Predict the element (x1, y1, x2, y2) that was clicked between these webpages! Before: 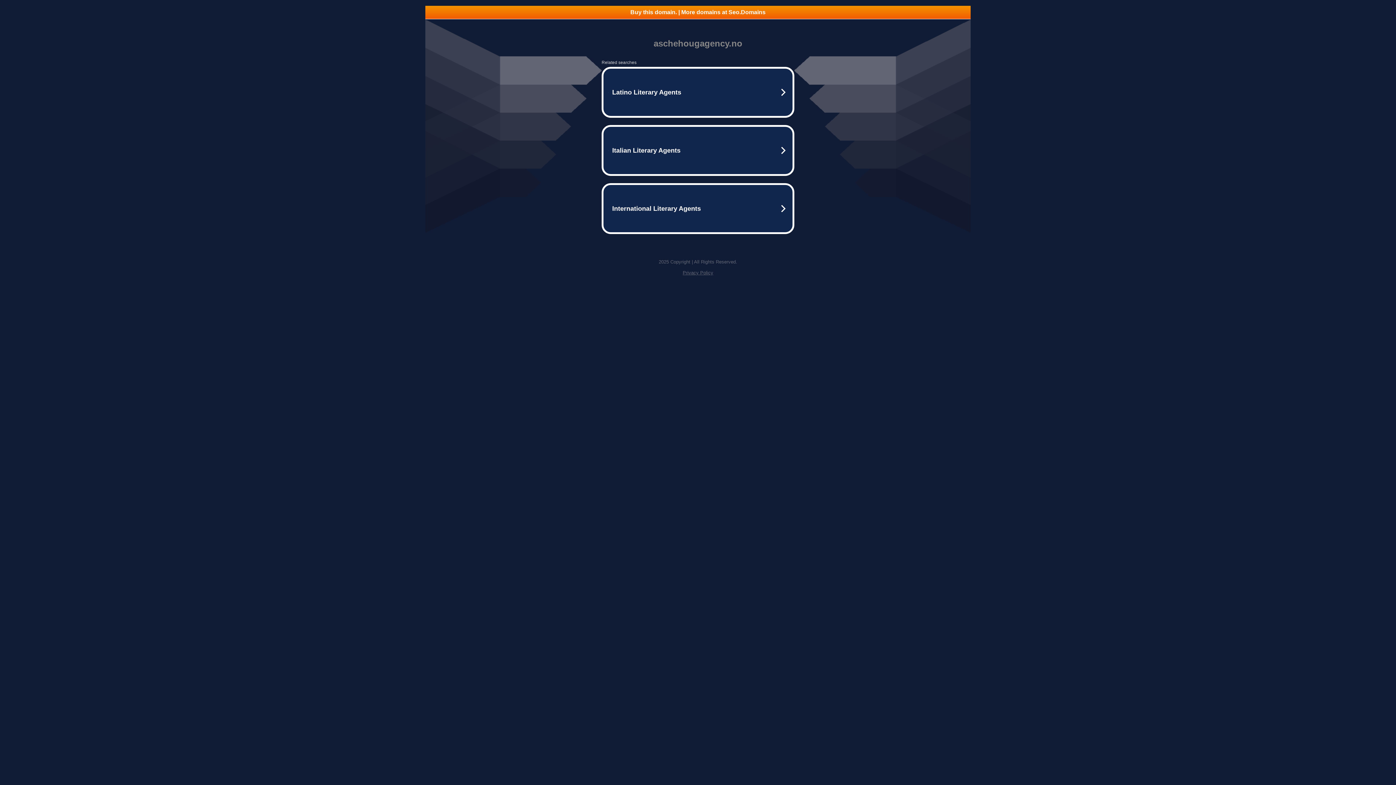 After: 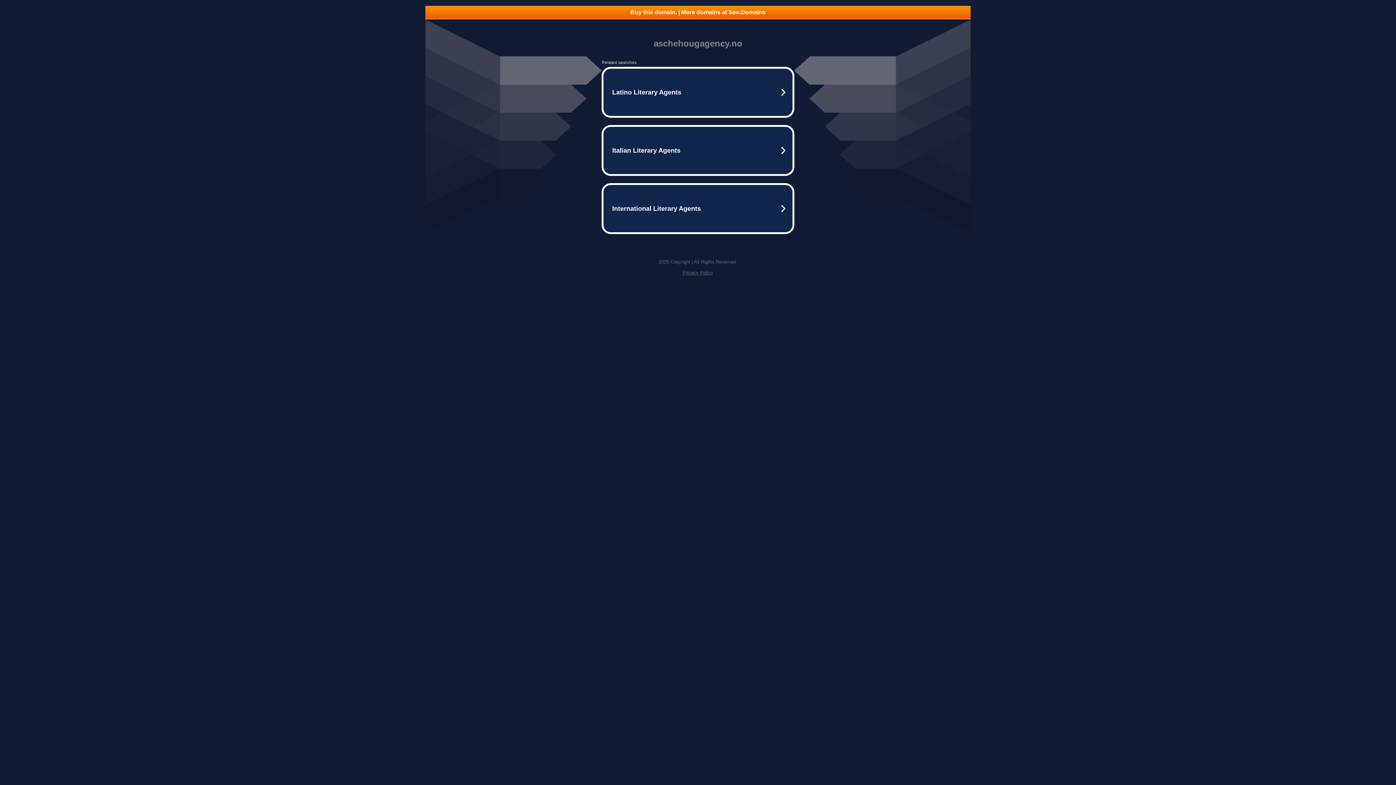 Action: bbox: (682, 270, 713, 275) label: Privacy Policy